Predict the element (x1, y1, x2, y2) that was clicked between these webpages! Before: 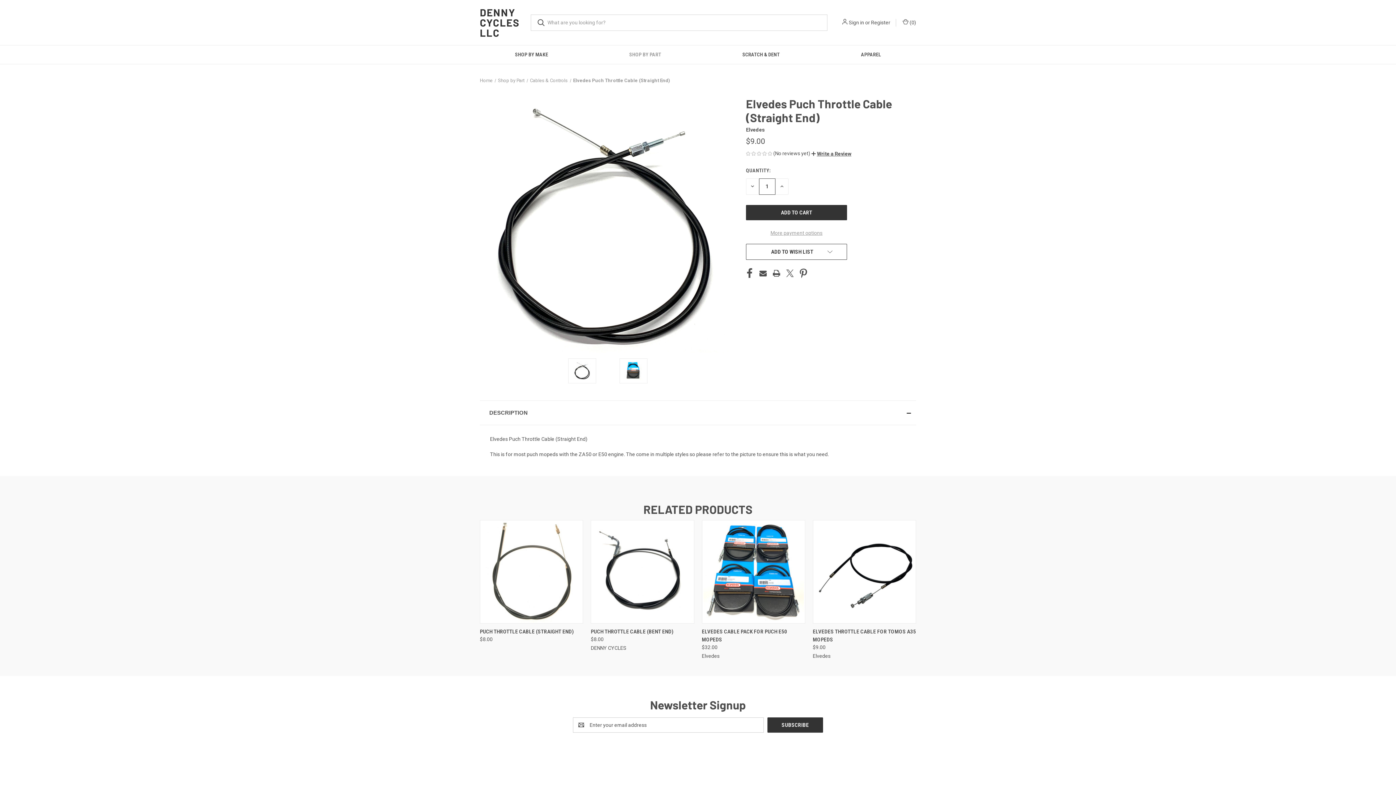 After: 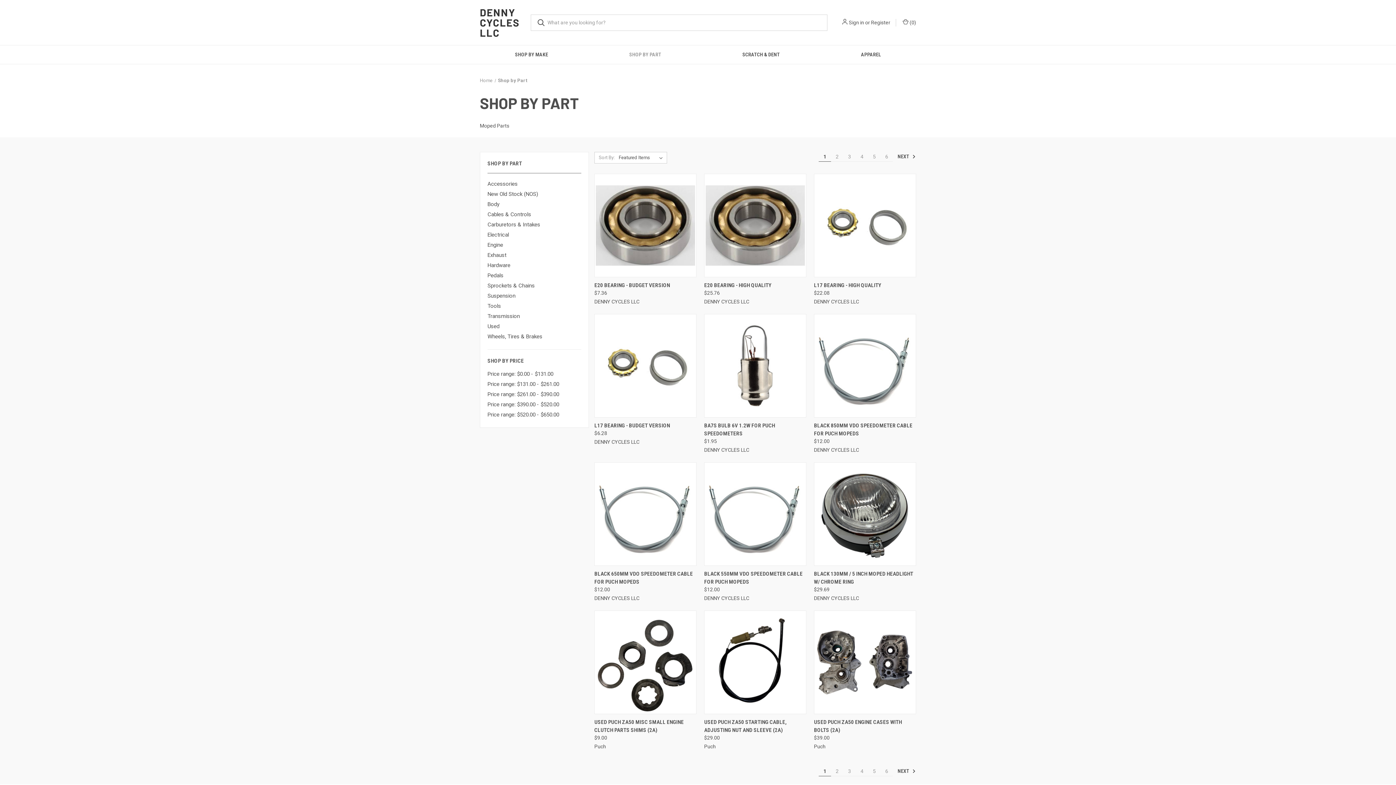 Action: bbox: (588, 45, 702, 64) label: Shop by Part